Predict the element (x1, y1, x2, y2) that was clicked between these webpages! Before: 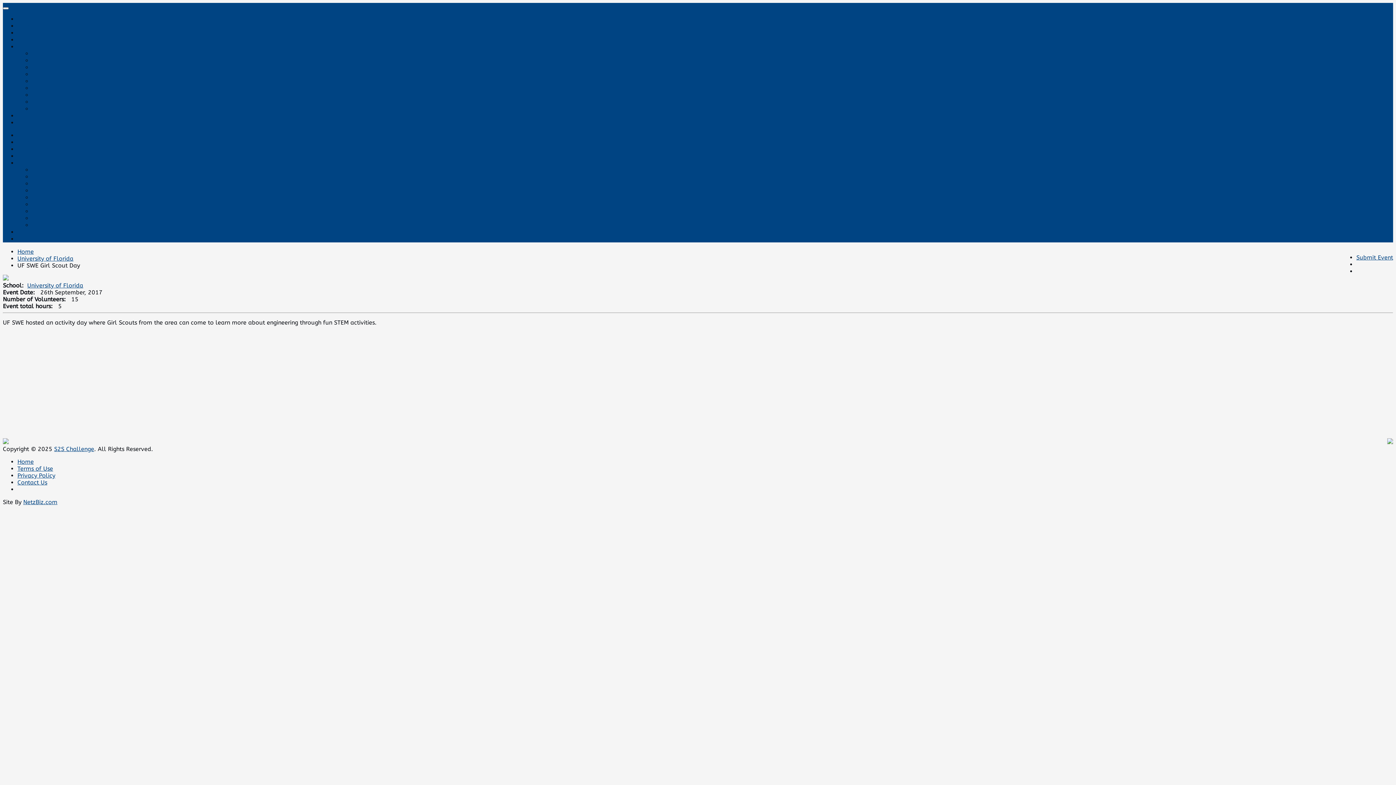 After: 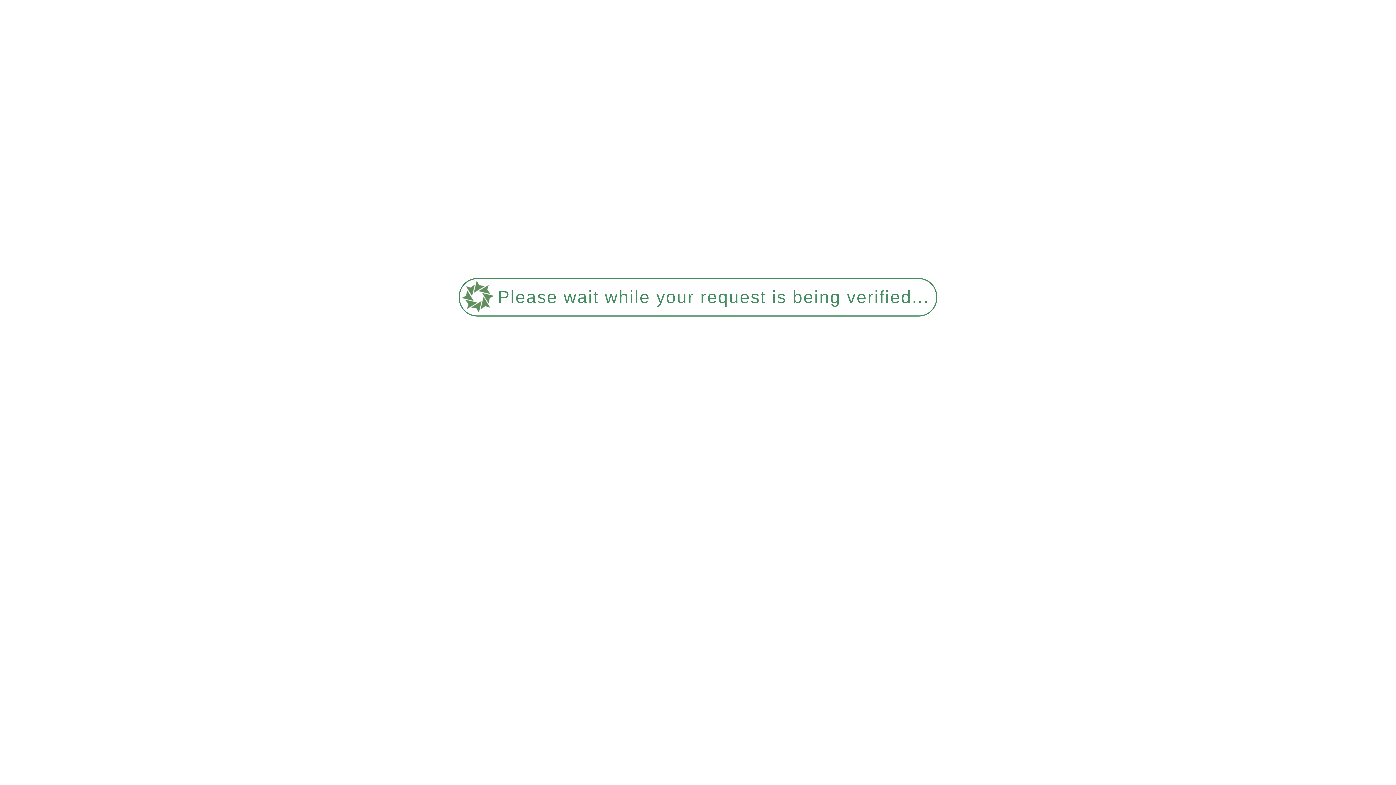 Action: label: FAQ bbox: (17, 112, 28, 119)